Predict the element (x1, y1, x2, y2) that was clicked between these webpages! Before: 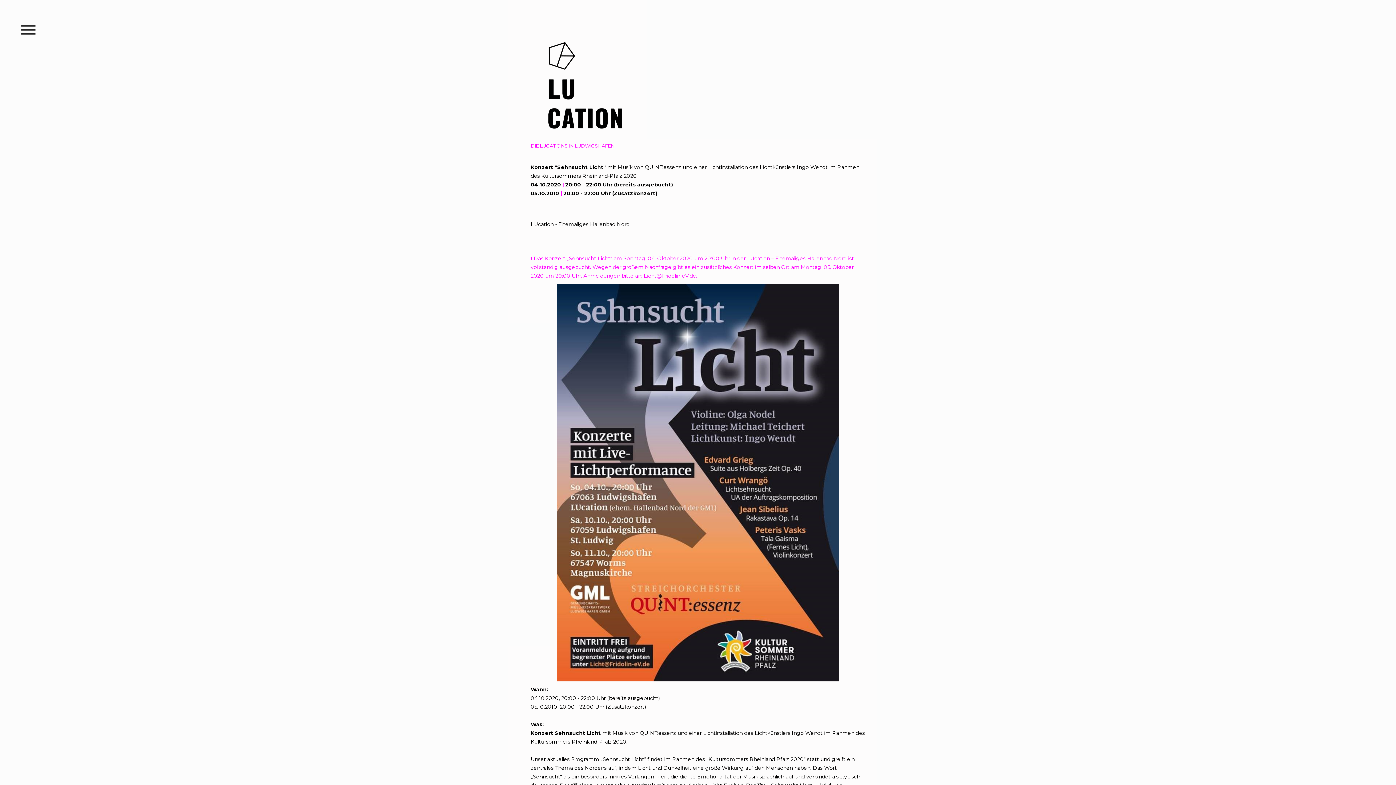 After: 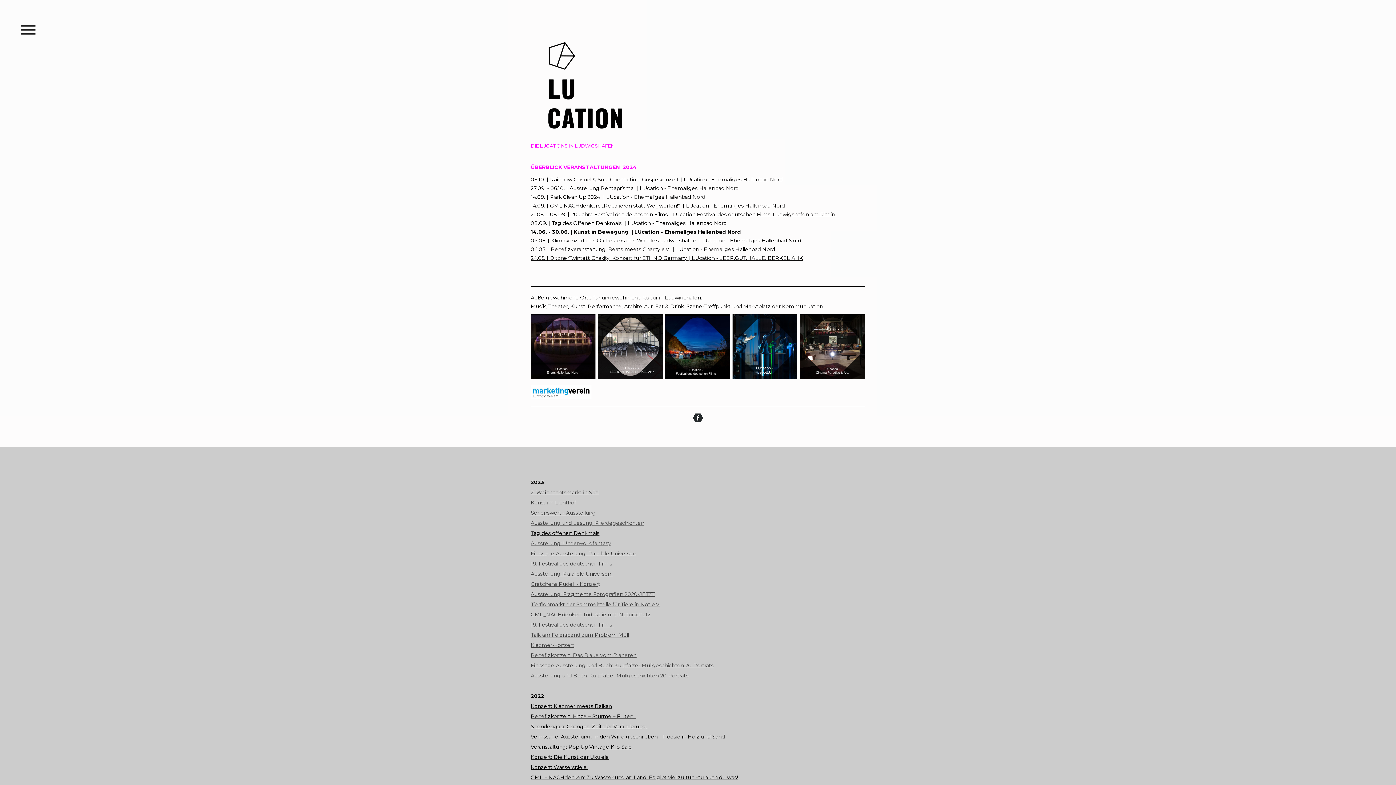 Action: bbox: (530, 143, 865, 148) label: DIE LUCATIONS IN LUDWIGSHAFEN